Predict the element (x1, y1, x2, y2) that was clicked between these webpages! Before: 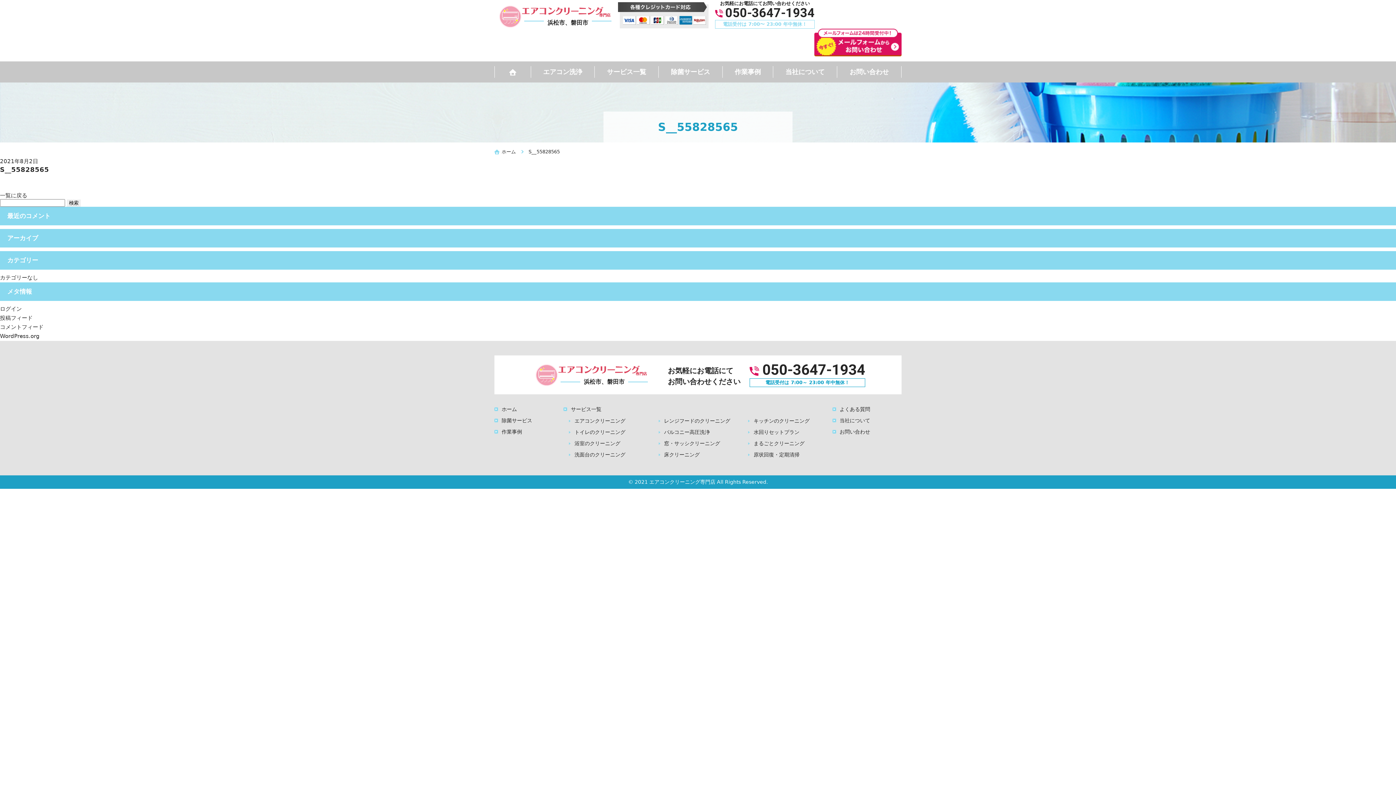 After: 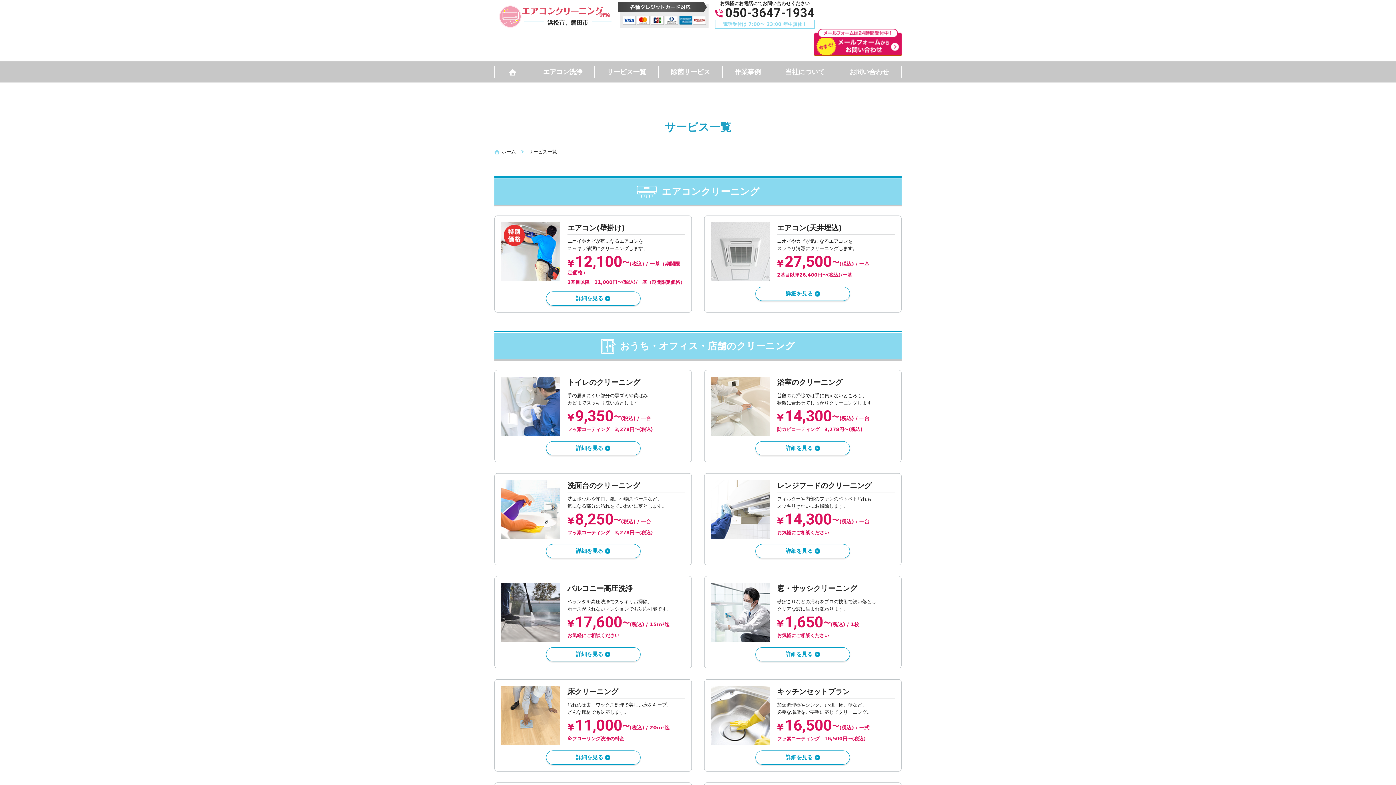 Action: bbox: (594, 66, 658, 77) label: サービス一覧